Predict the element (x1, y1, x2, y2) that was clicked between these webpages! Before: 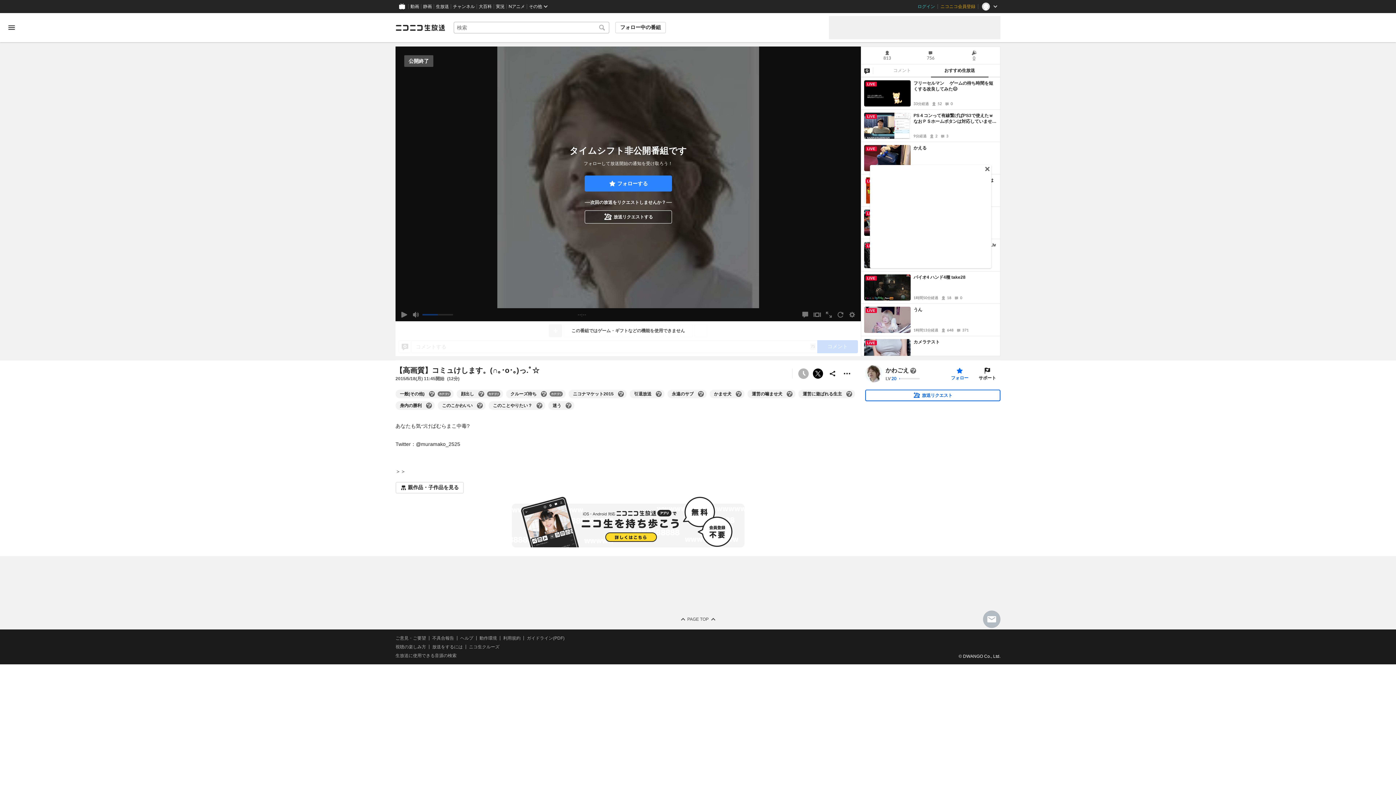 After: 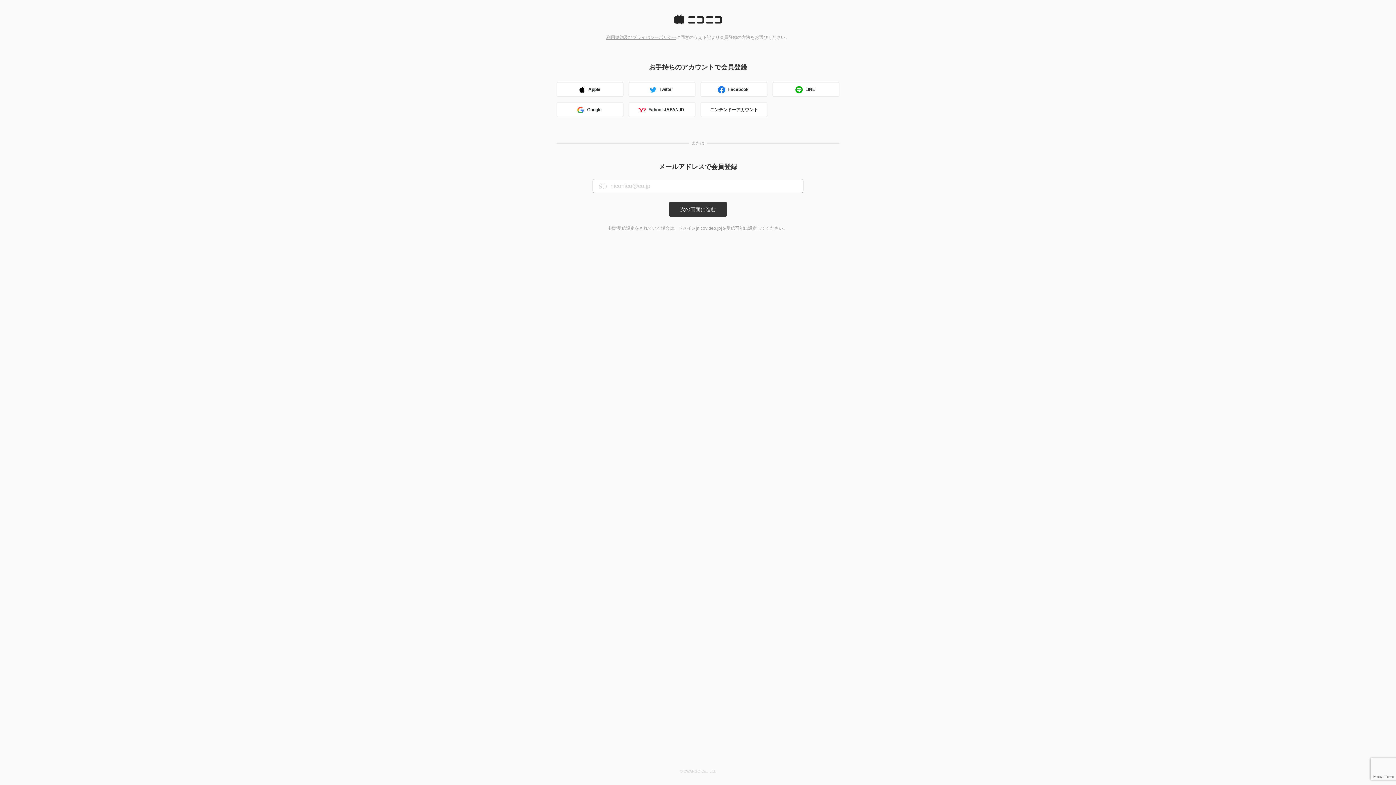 Action: bbox: (937, 0, 978, 13) label: ニコニコ会員登録